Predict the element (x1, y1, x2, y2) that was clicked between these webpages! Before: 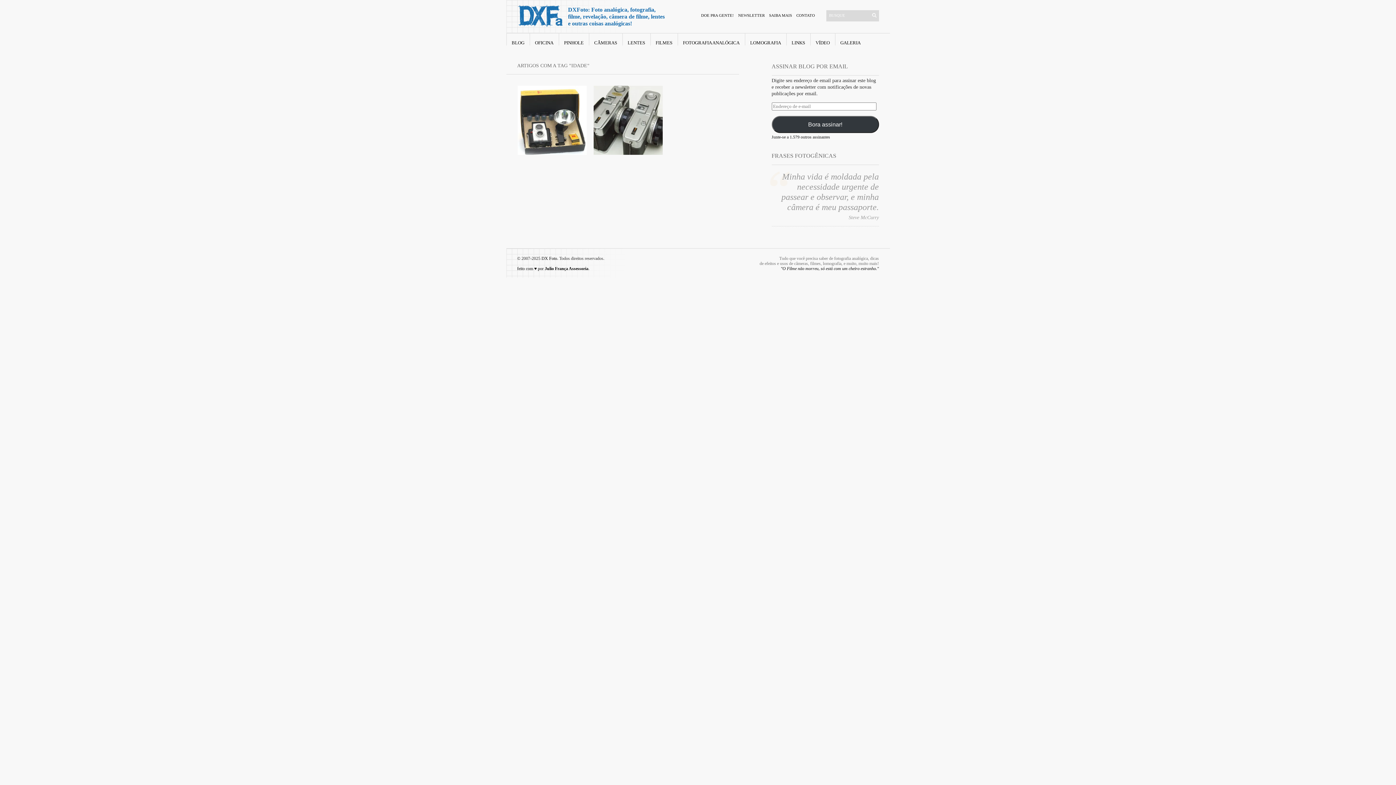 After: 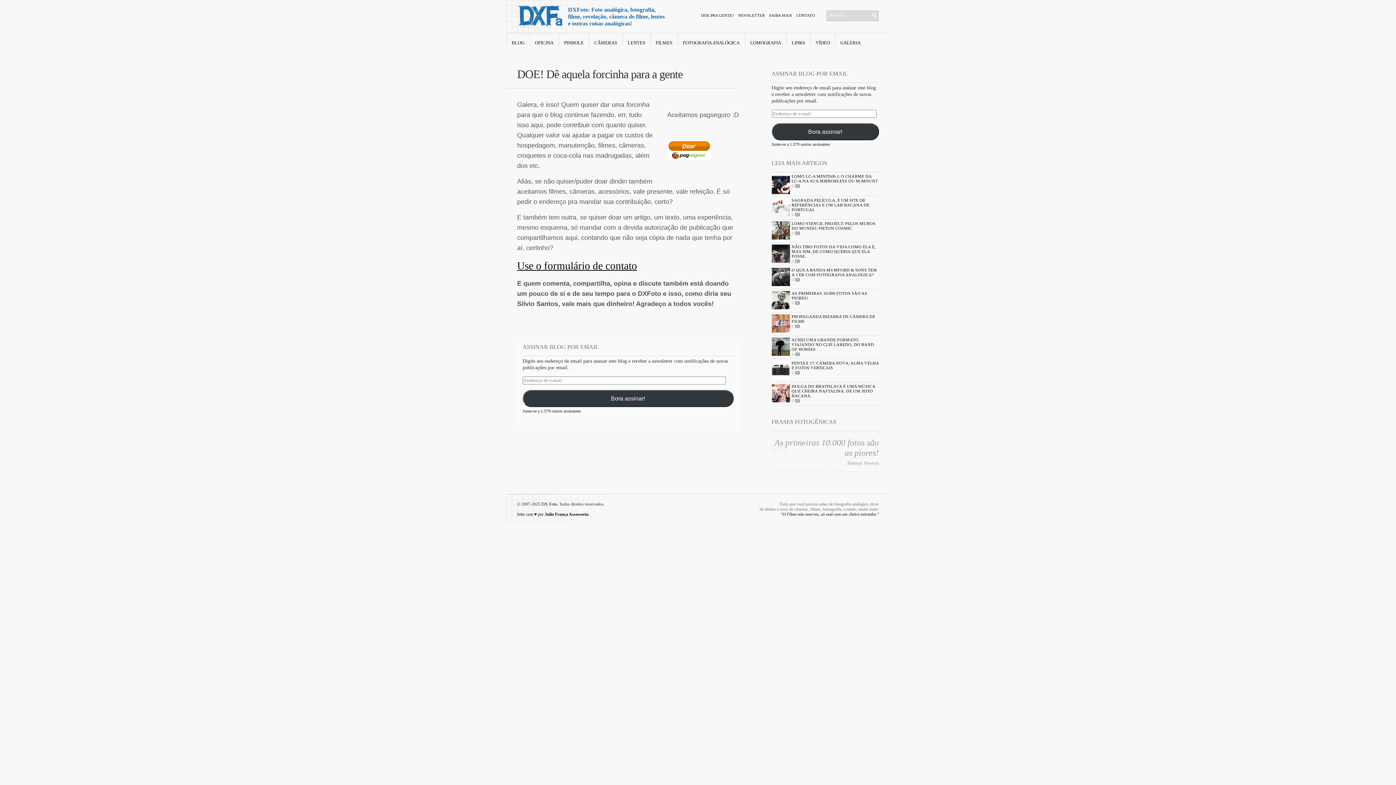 Action: bbox: (701, 13, 734, 17) label: DOE PRA GENTE!